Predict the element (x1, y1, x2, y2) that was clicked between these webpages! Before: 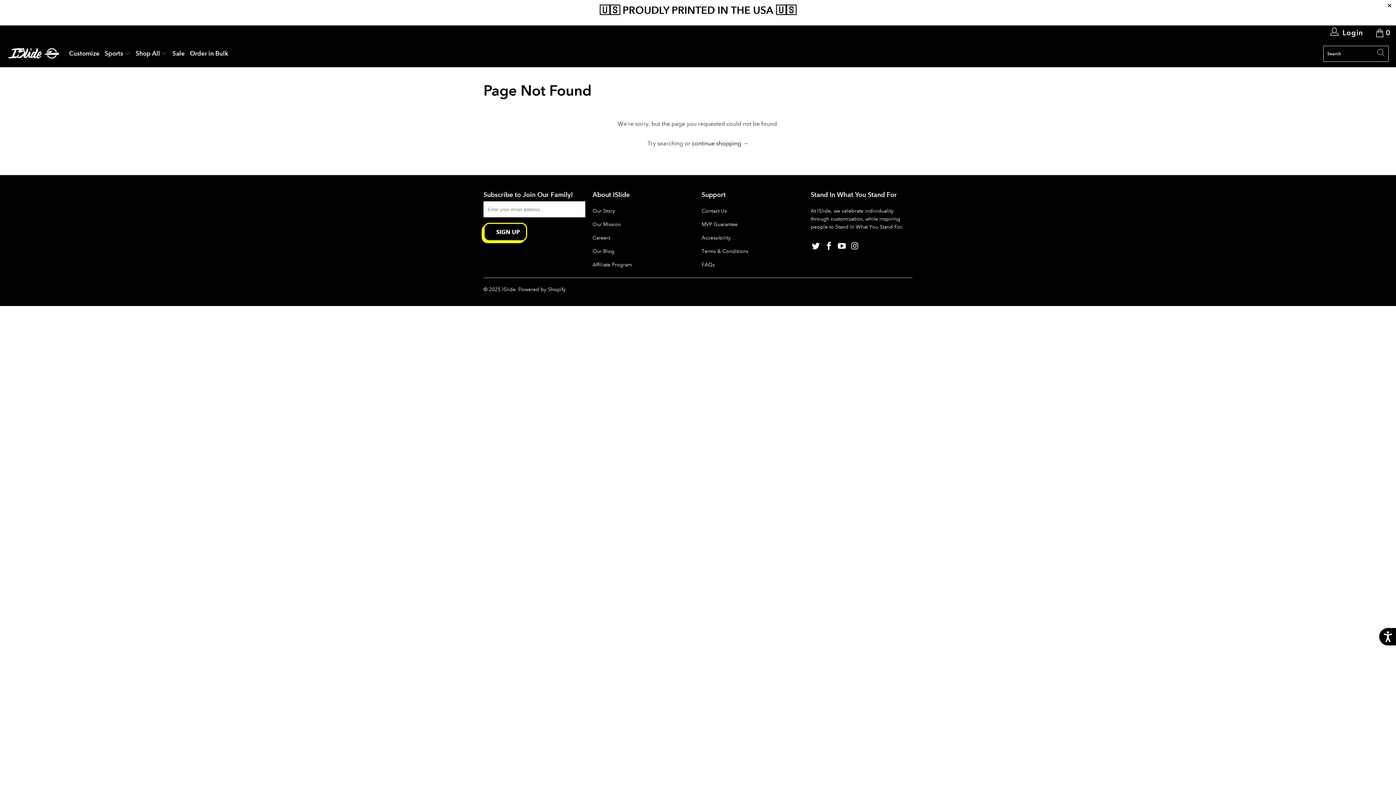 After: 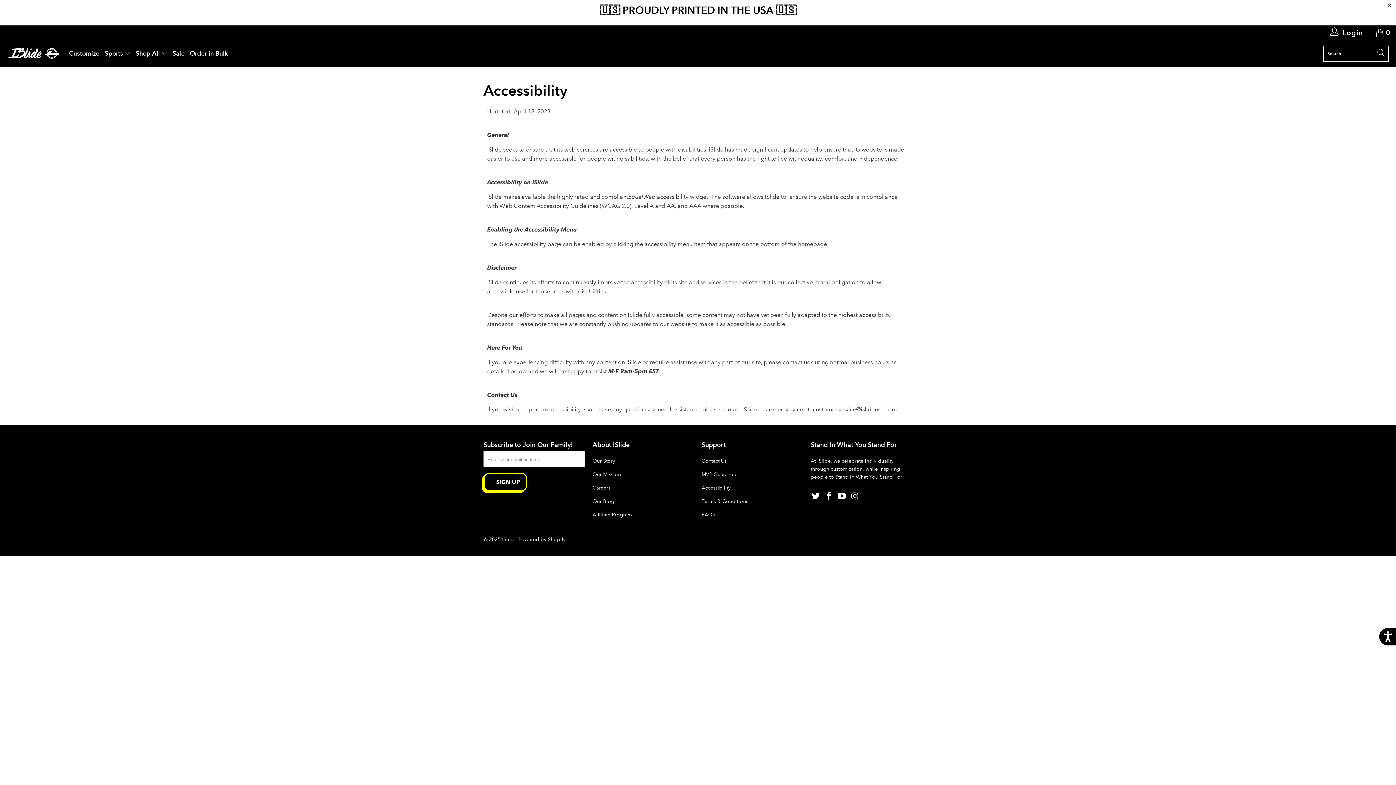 Action: bbox: (701, 234, 730, 241) label: Accessibility